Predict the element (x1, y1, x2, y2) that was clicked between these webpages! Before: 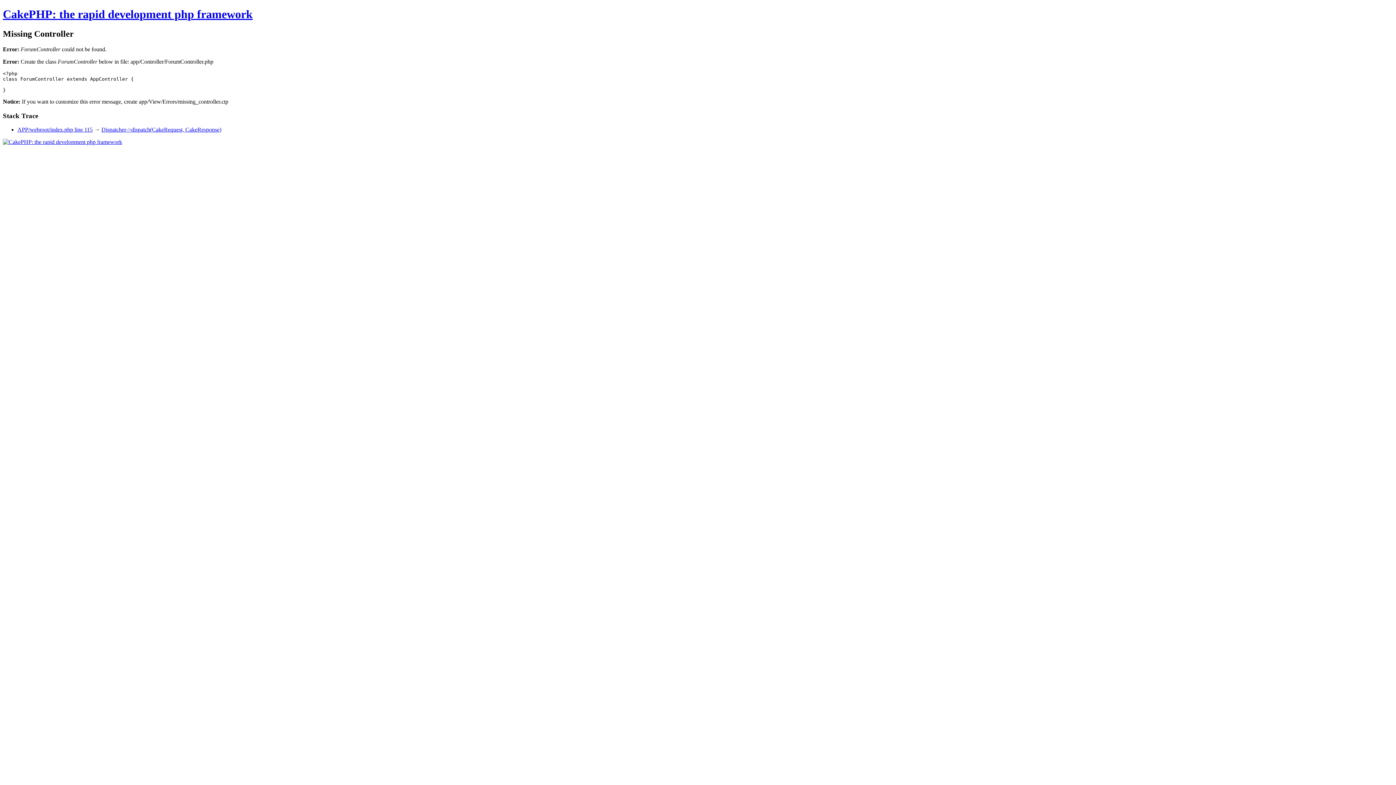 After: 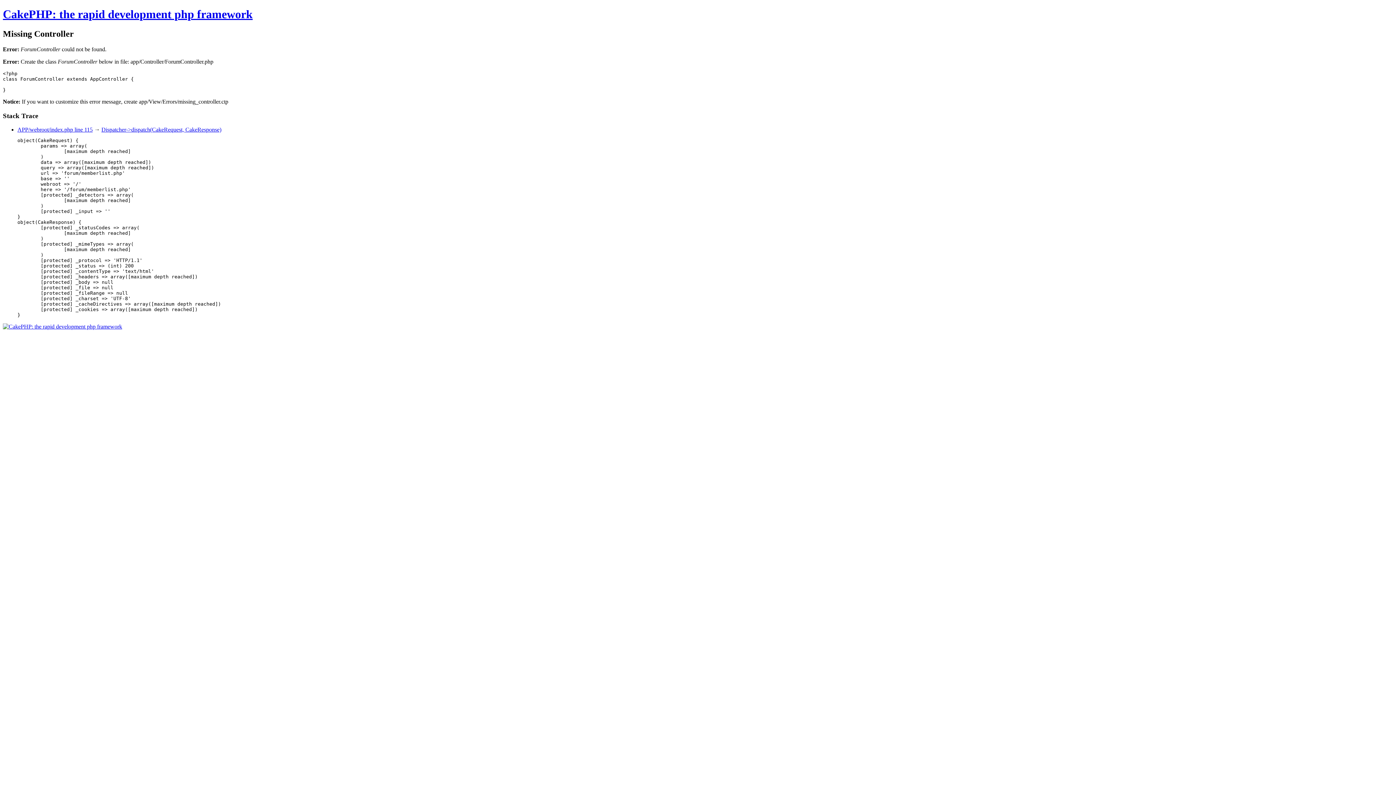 Action: bbox: (101, 126, 221, 132) label: Dispatcher->dispatch(CakeRequest, CakeResponse)